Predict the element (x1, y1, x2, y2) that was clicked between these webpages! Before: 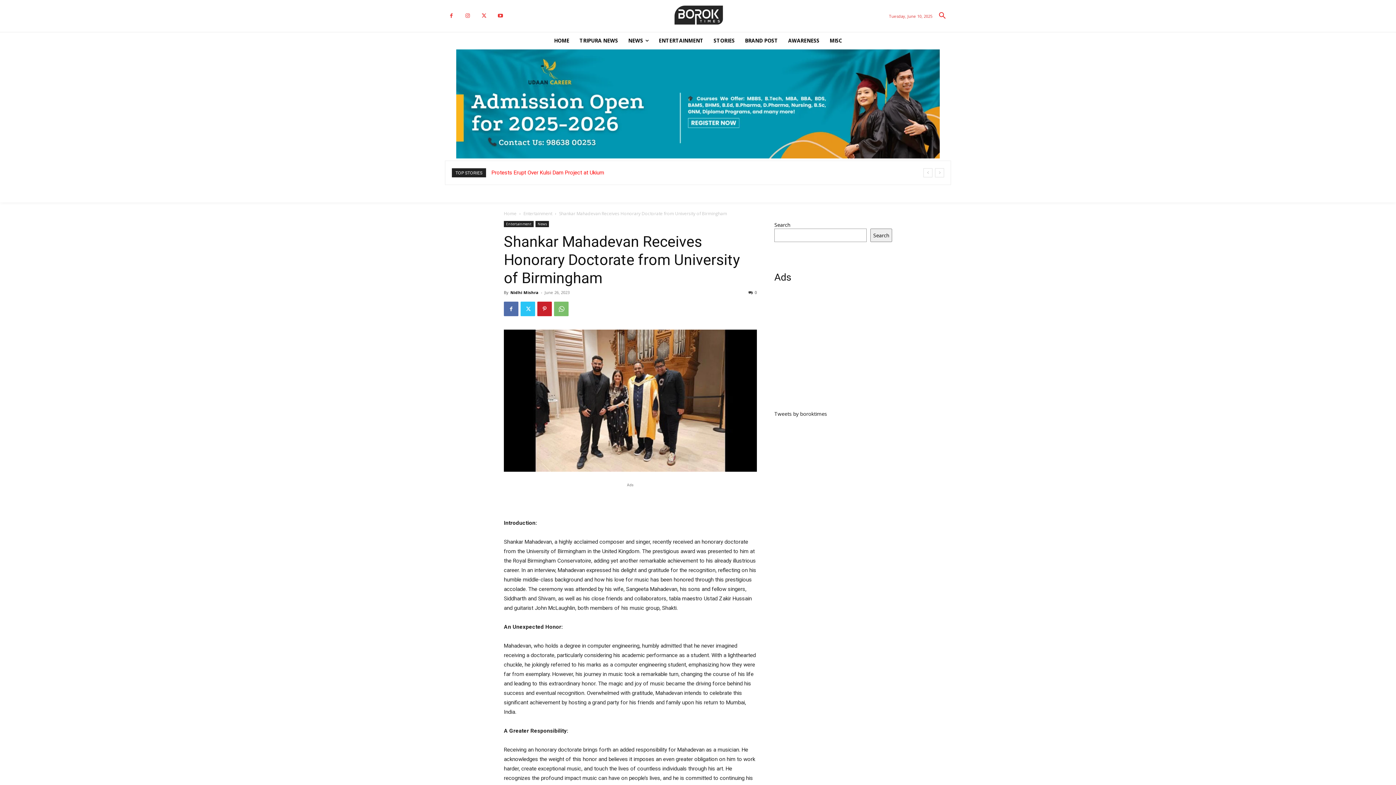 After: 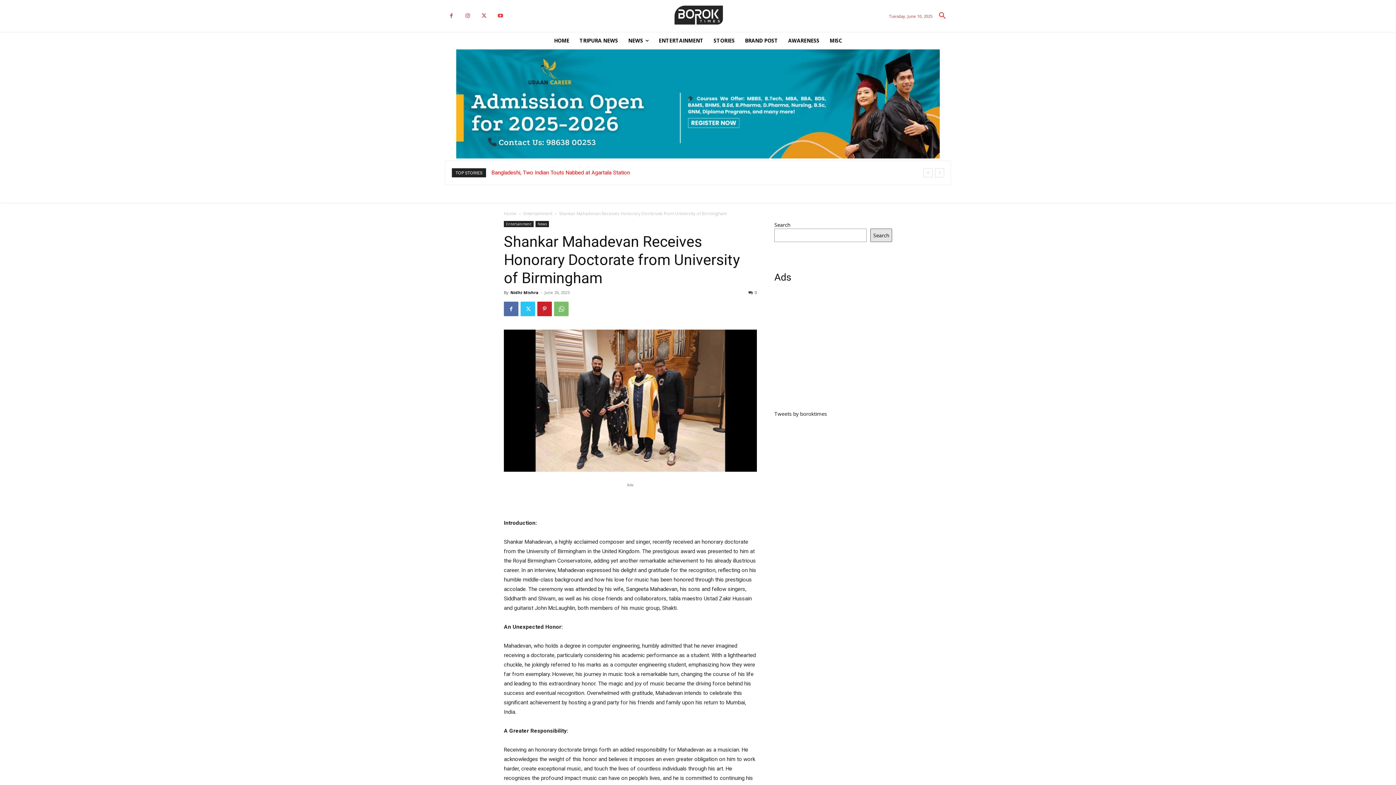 Action: label: Search bbox: (870, 228, 892, 242)